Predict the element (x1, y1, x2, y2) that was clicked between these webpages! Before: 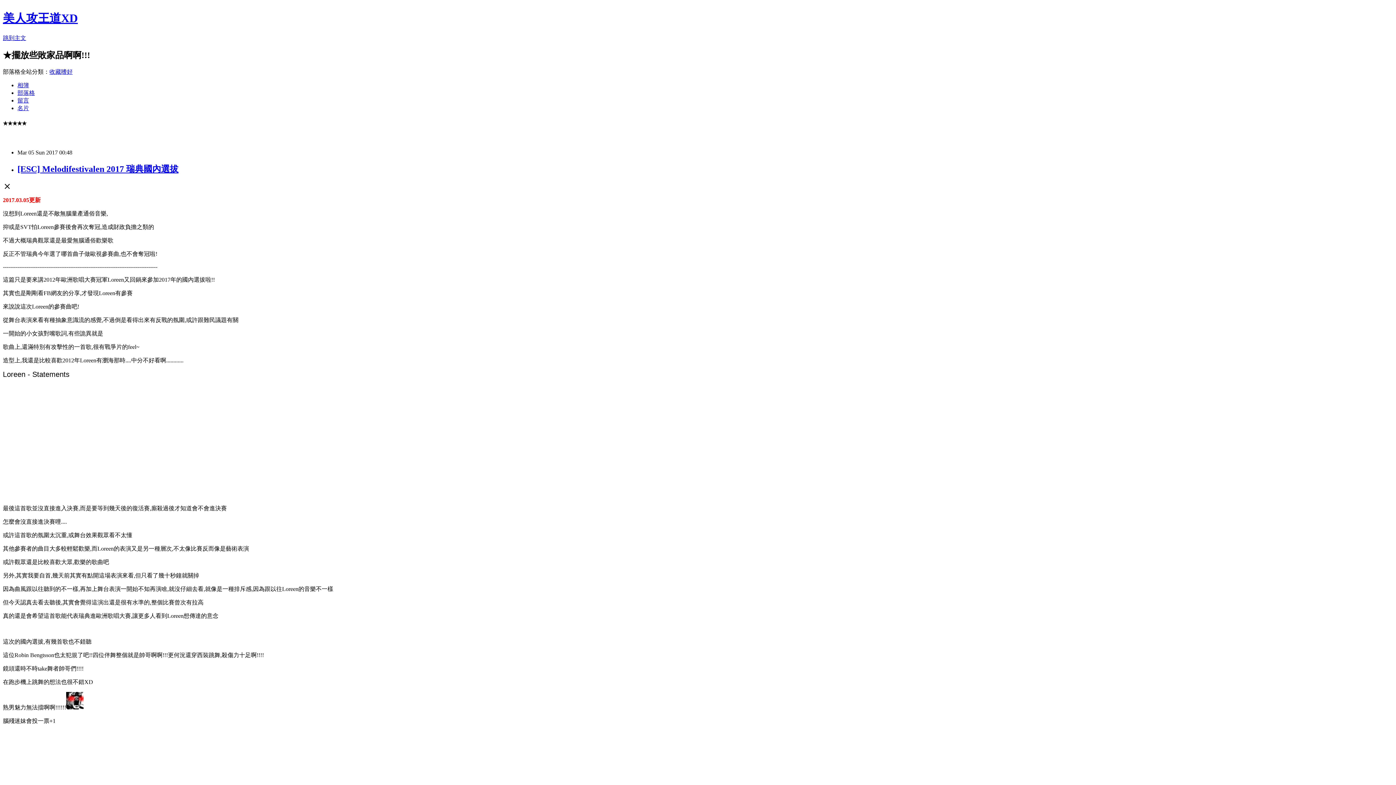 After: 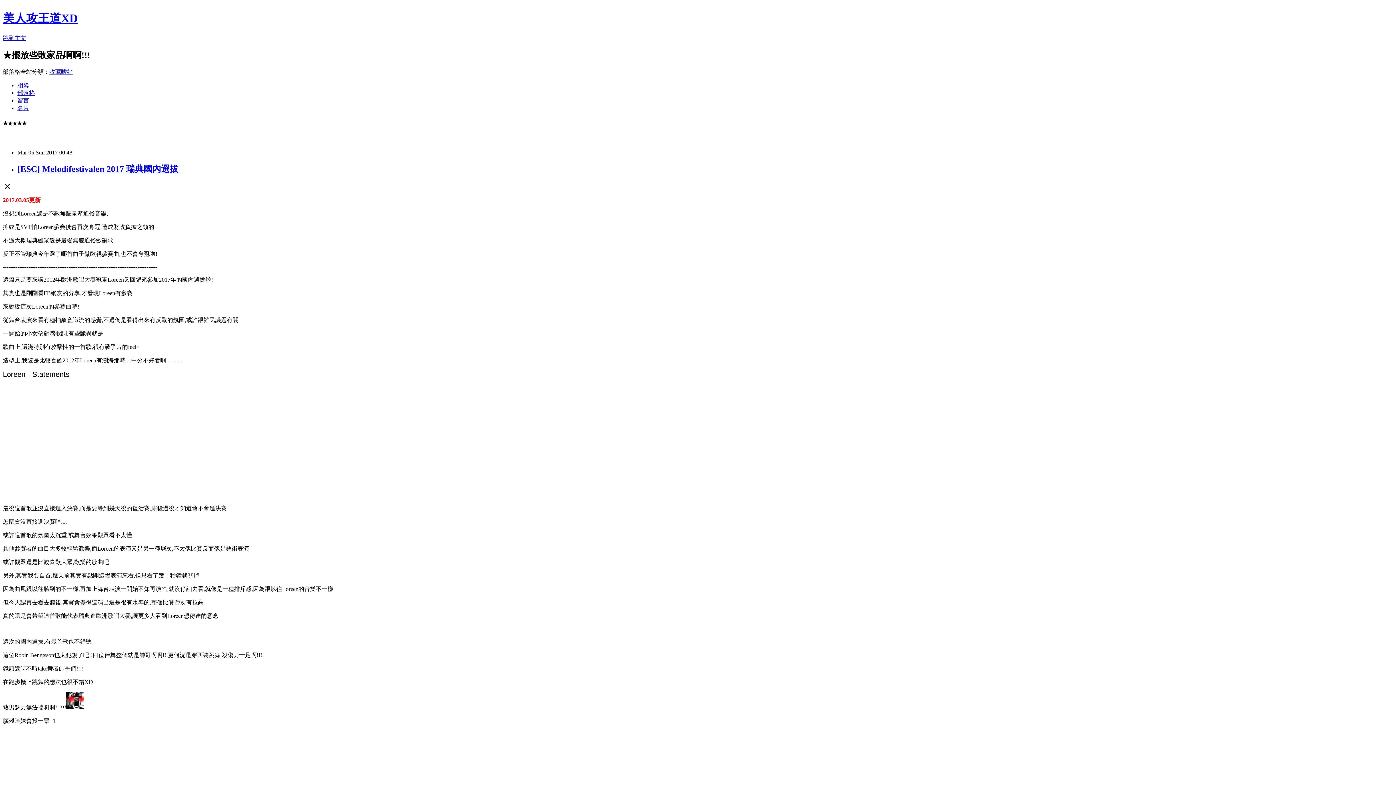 Action: bbox: (49, 68, 72, 74) label: 收藏嗜好